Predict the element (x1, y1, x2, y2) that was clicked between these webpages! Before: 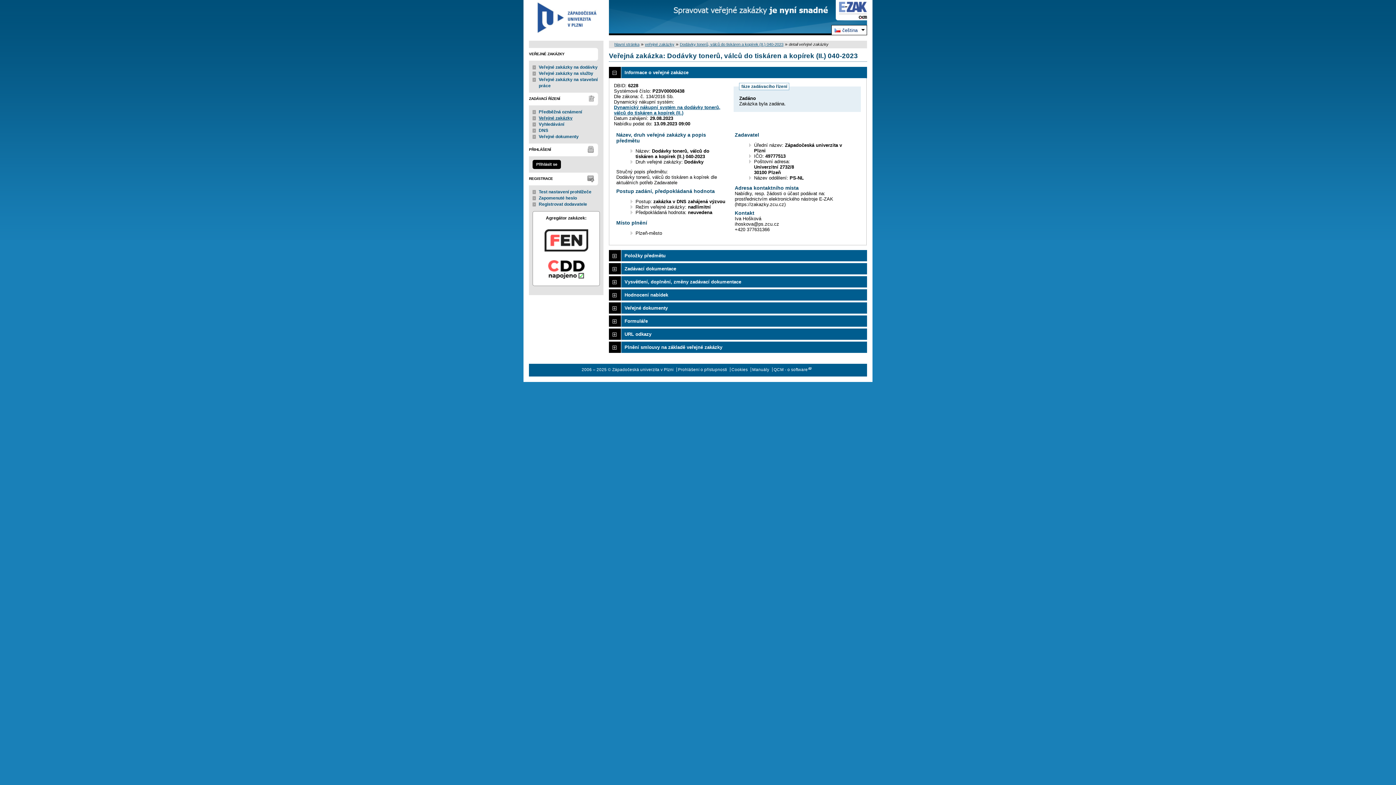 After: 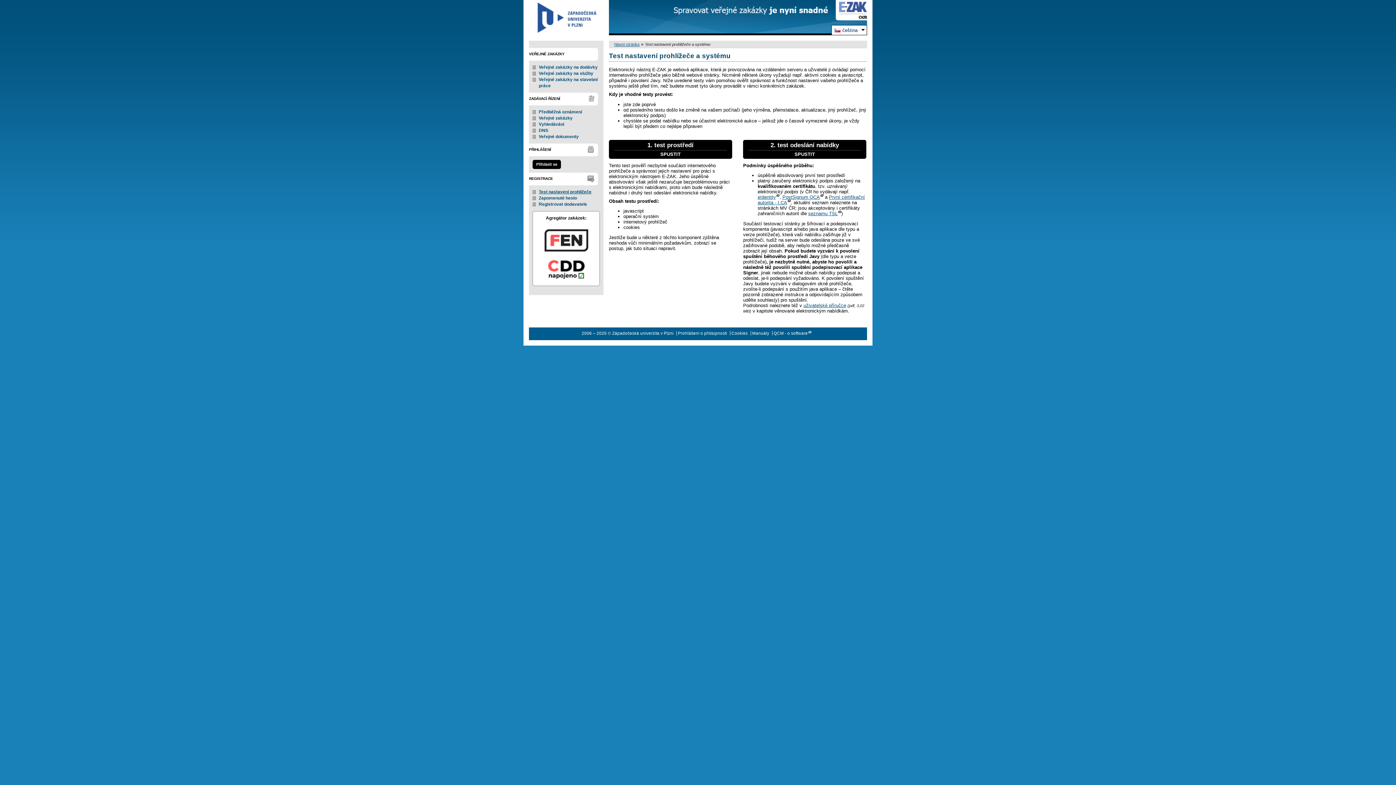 Action: label: Test nastavení prohlížeče bbox: (538, 189, 591, 194)